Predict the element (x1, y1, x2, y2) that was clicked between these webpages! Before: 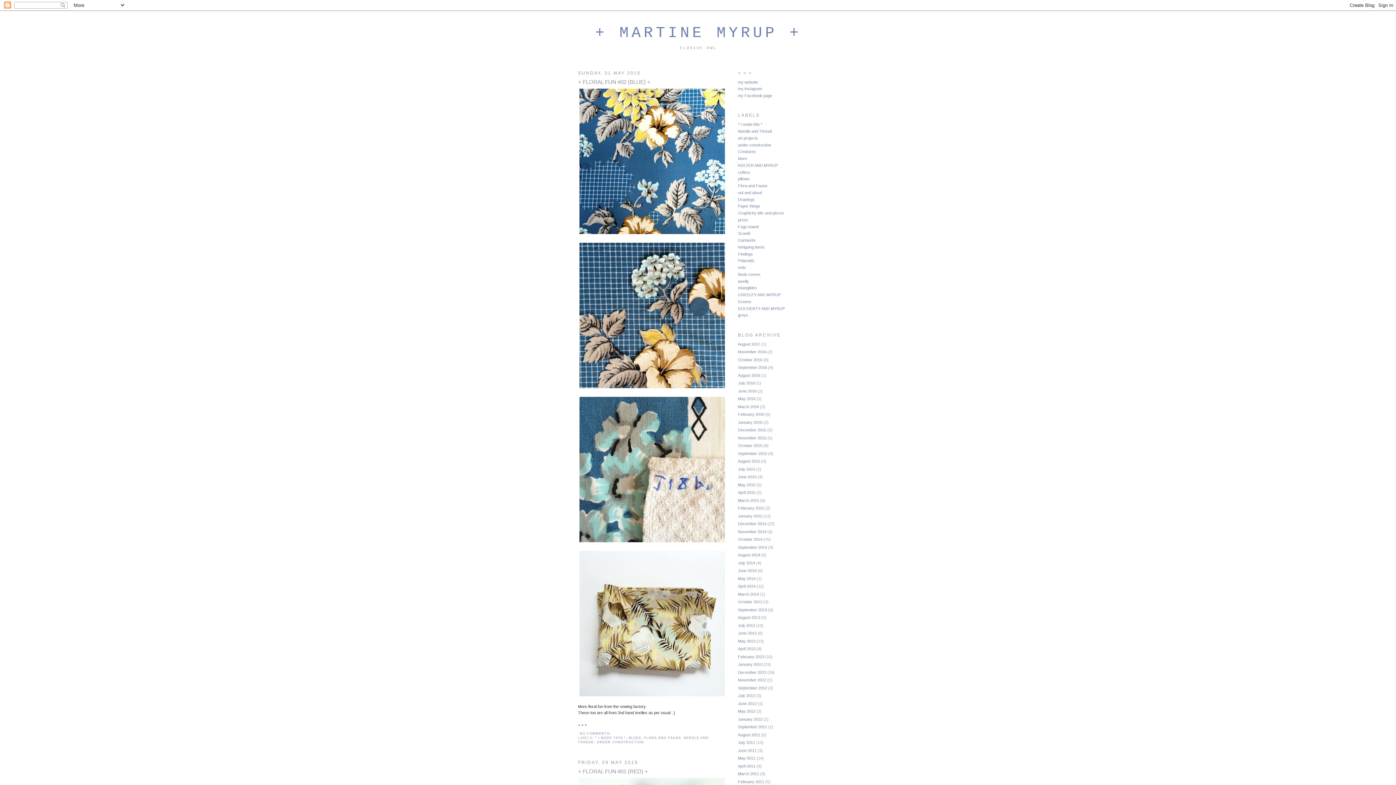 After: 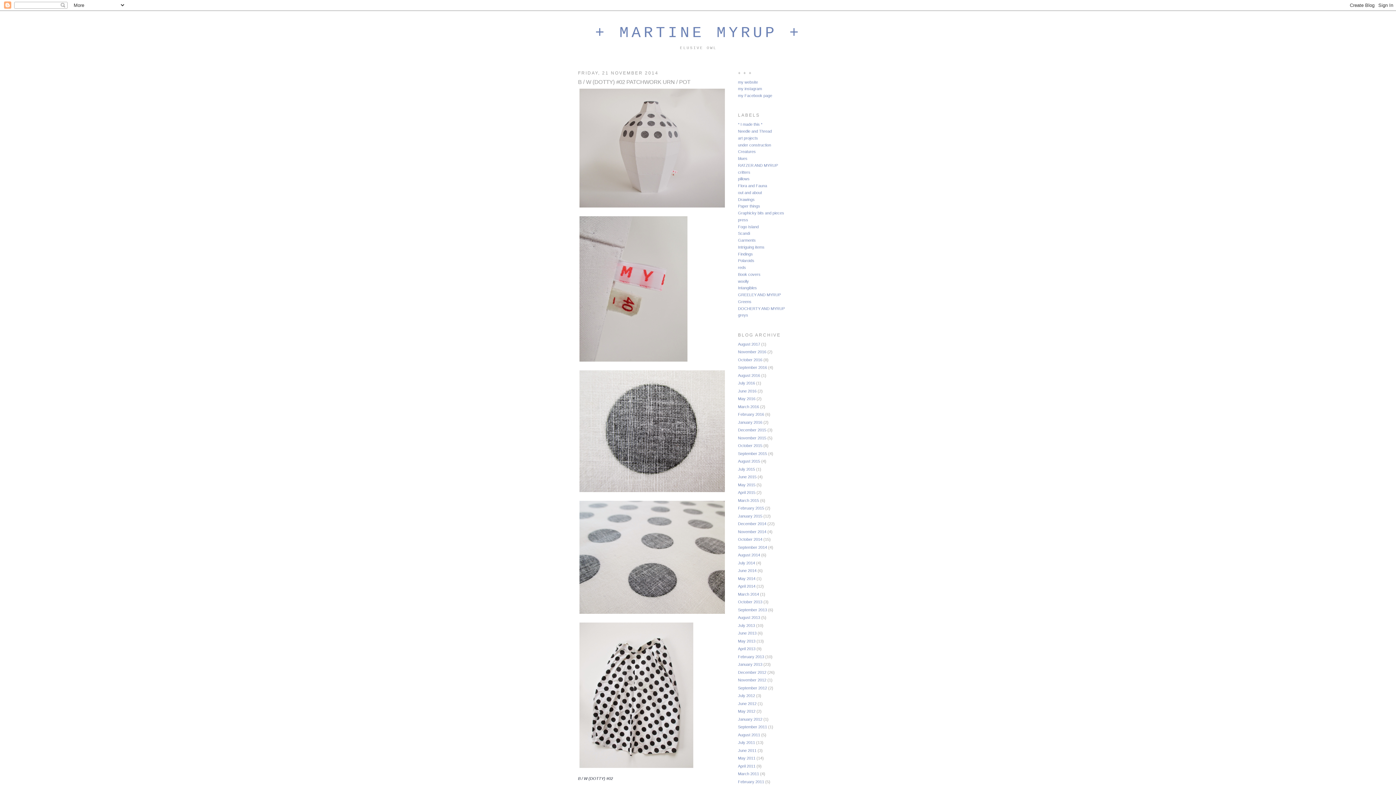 Action: bbox: (738, 529, 766, 534) label: November 2014